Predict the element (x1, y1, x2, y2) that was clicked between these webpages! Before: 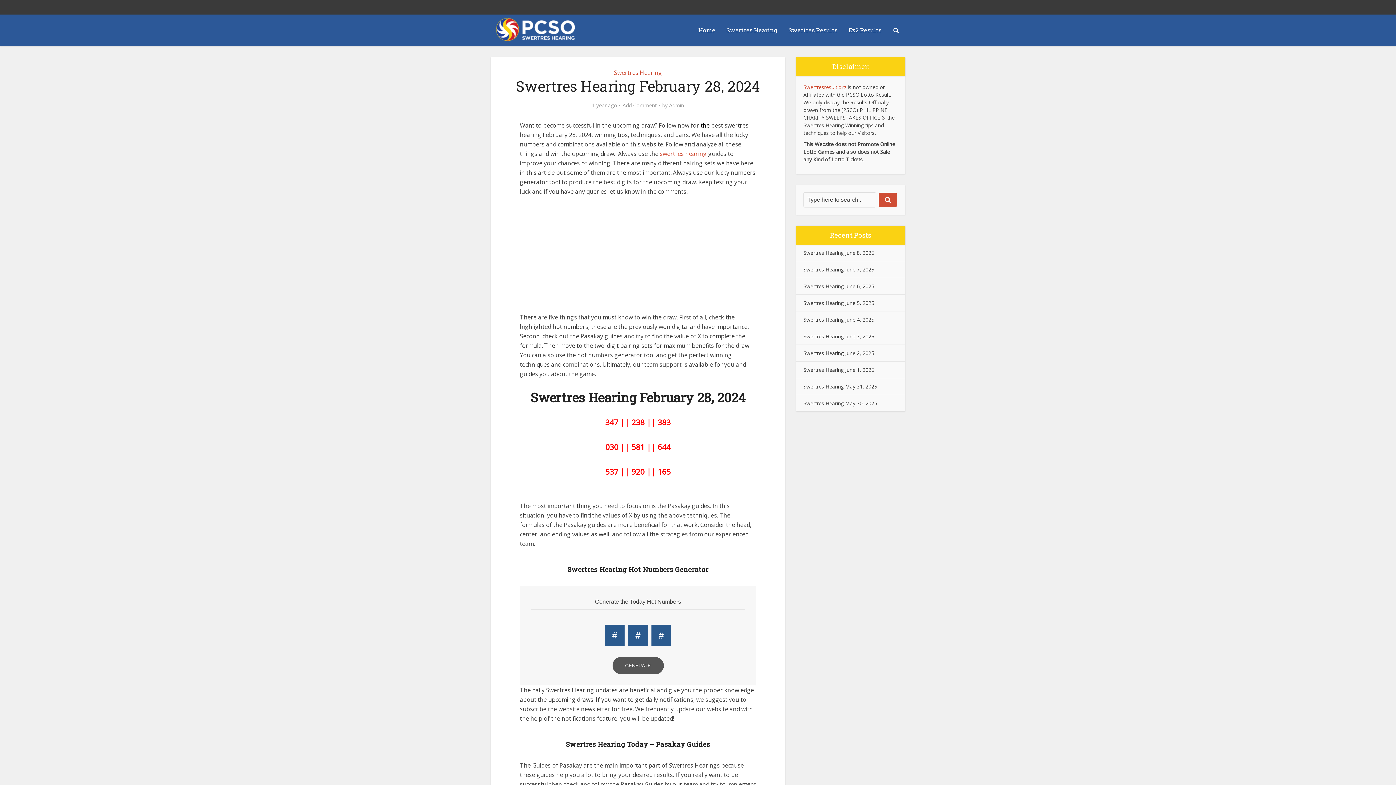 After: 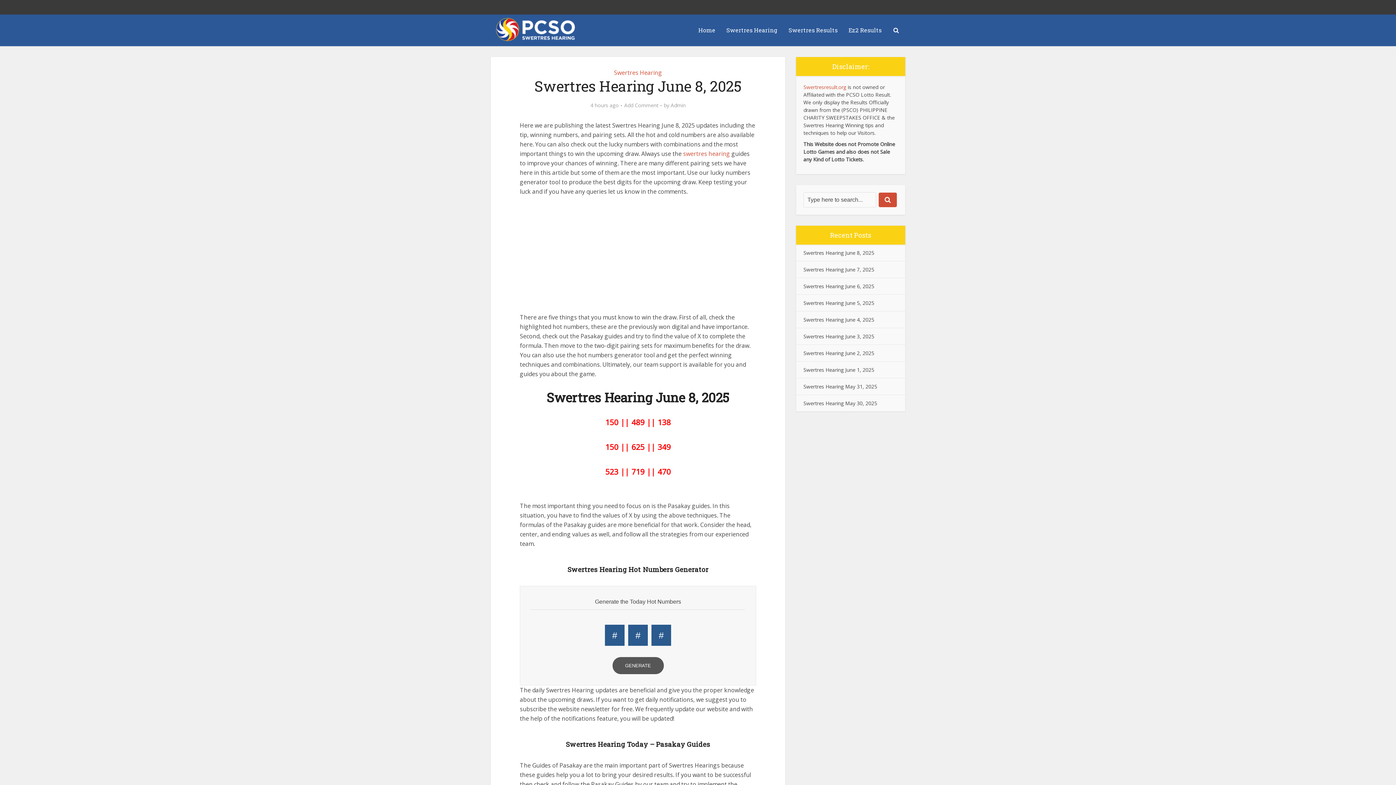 Action: label: Swertres Hearing June 8, 2025 bbox: (803, 249, 874, 256)